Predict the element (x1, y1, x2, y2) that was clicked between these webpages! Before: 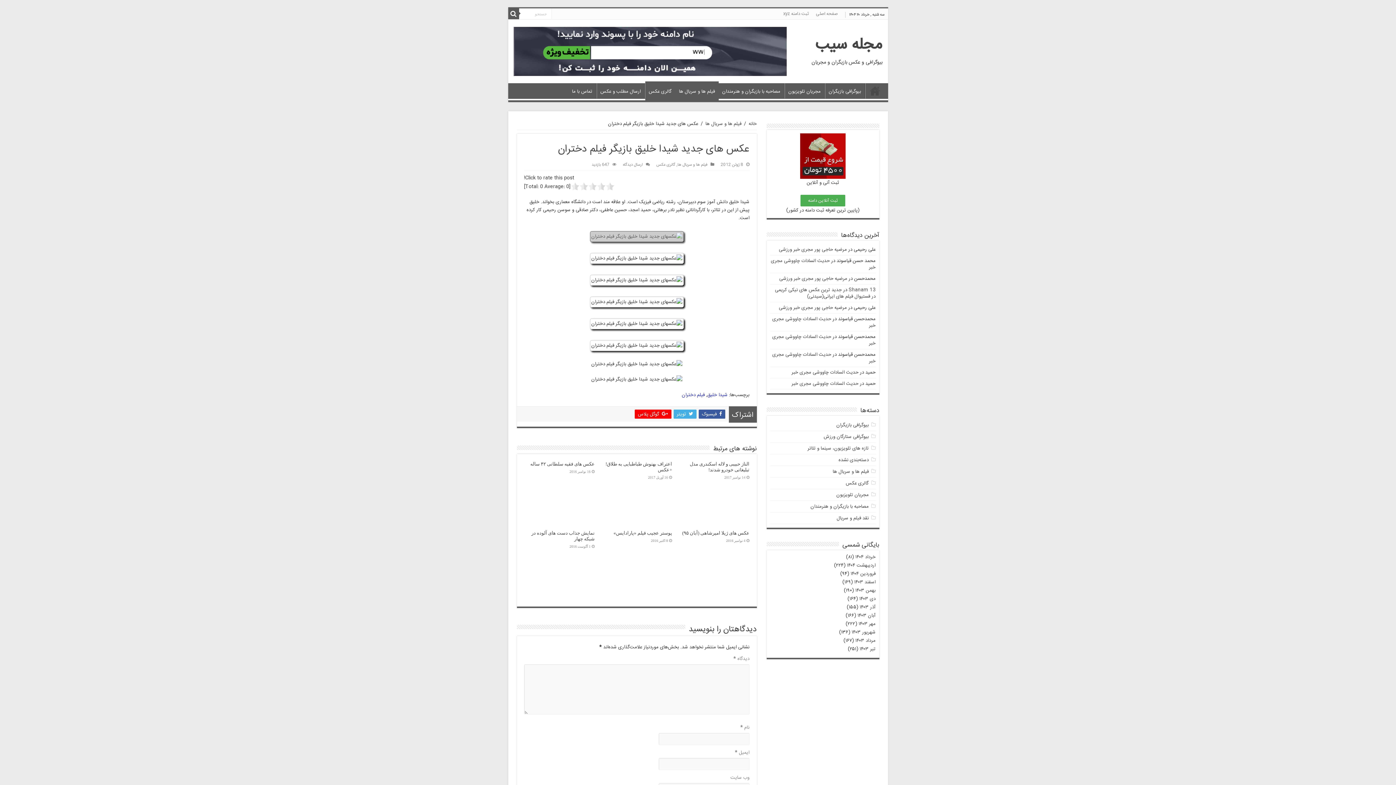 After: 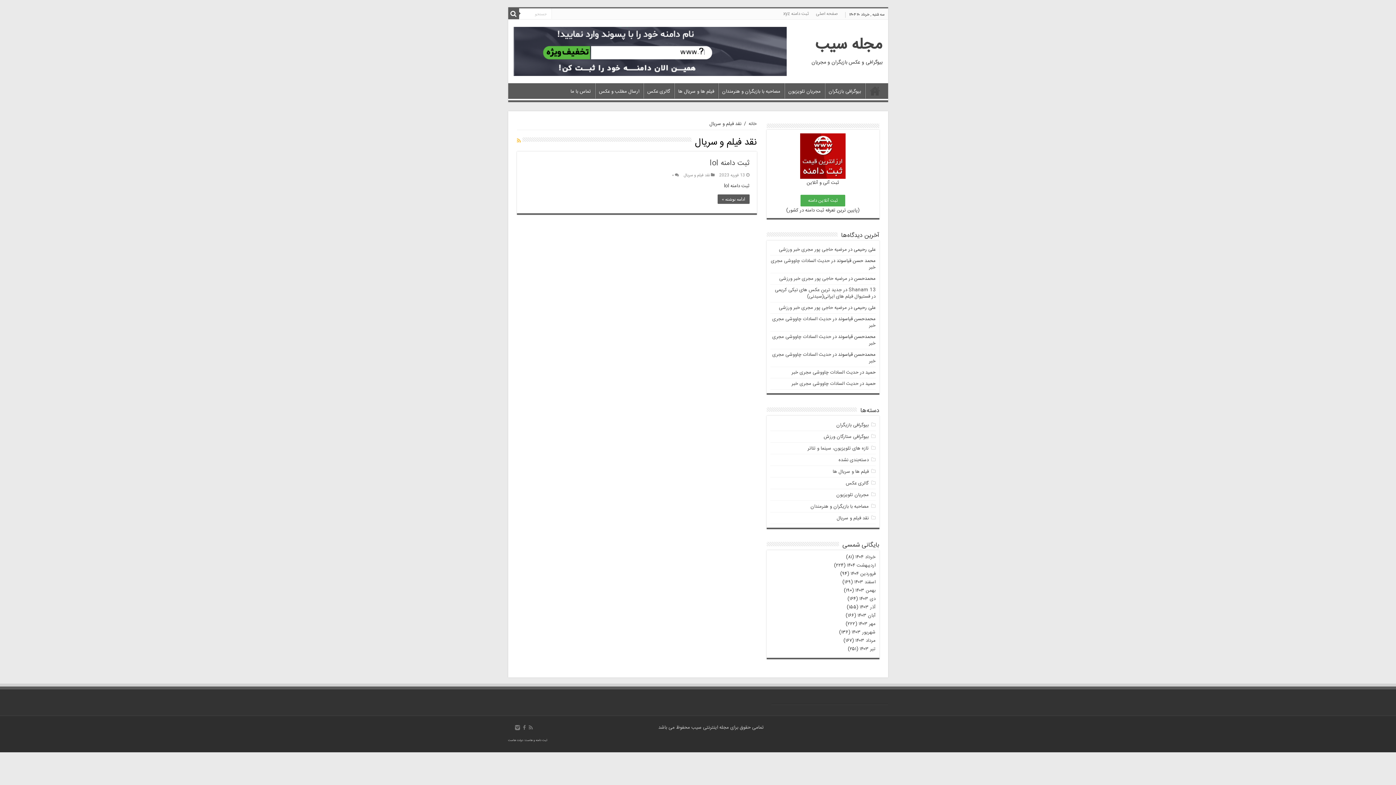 Action: label: نقد فیلم و سریال bbox: (836, 514, 868, 522)